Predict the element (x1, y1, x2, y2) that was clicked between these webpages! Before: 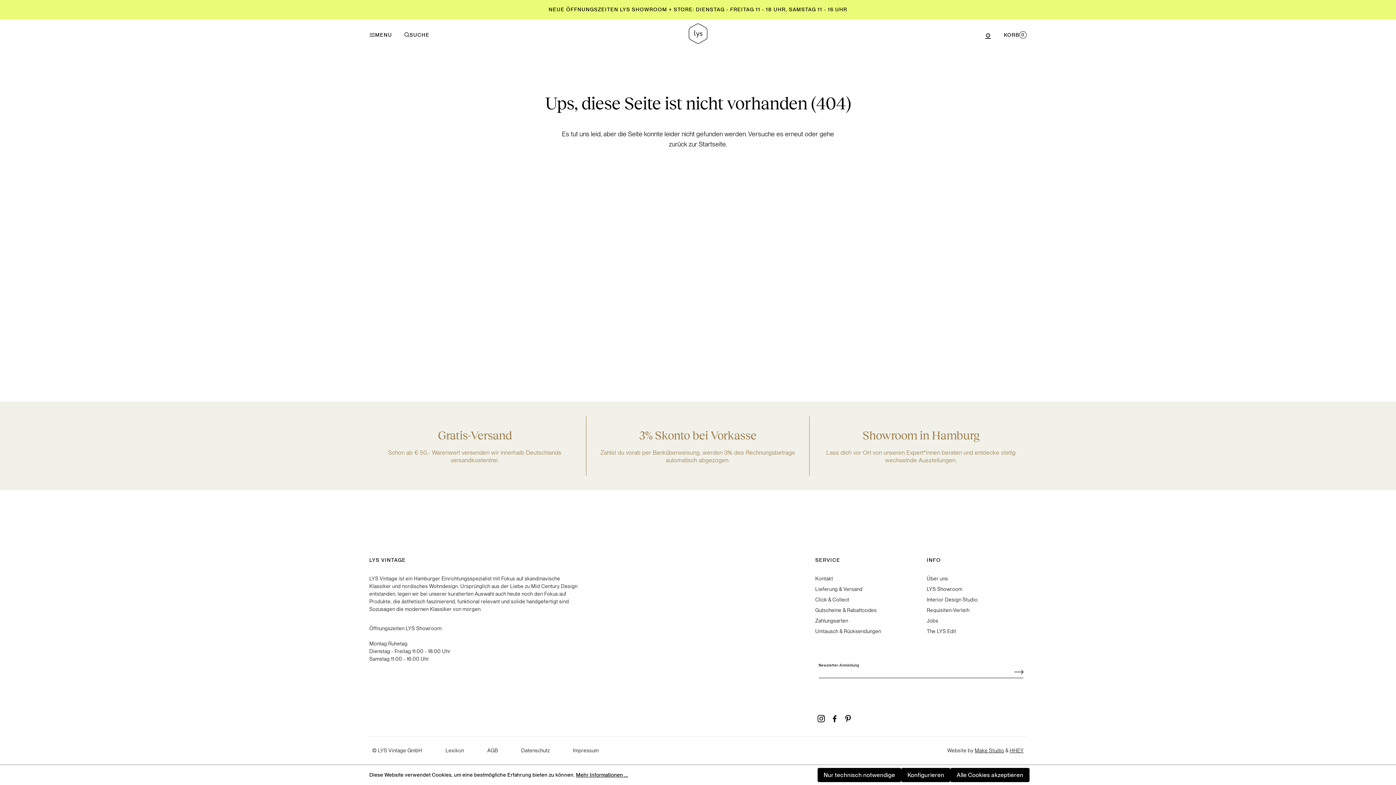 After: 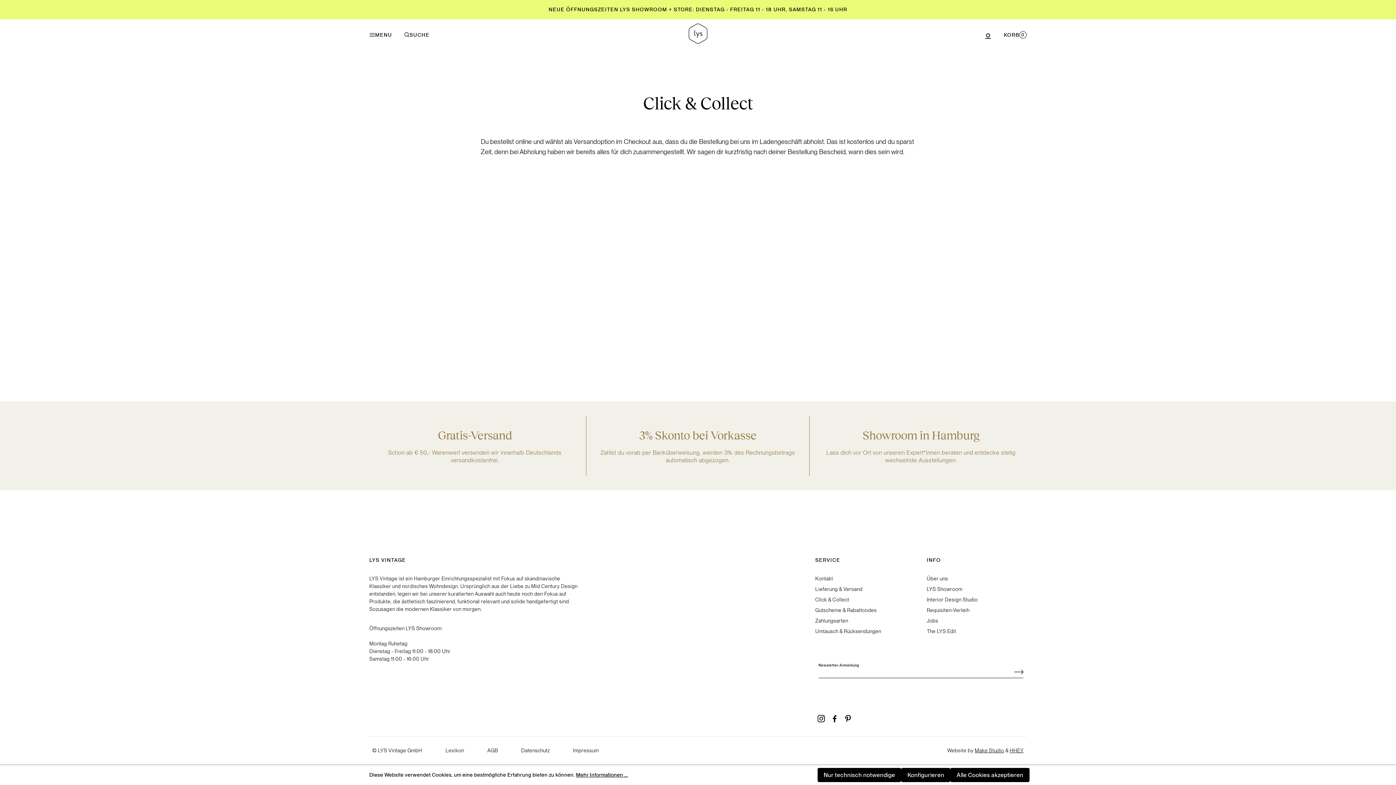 Action: label: Click & Collect bbox: (815, 597, 849, 602)